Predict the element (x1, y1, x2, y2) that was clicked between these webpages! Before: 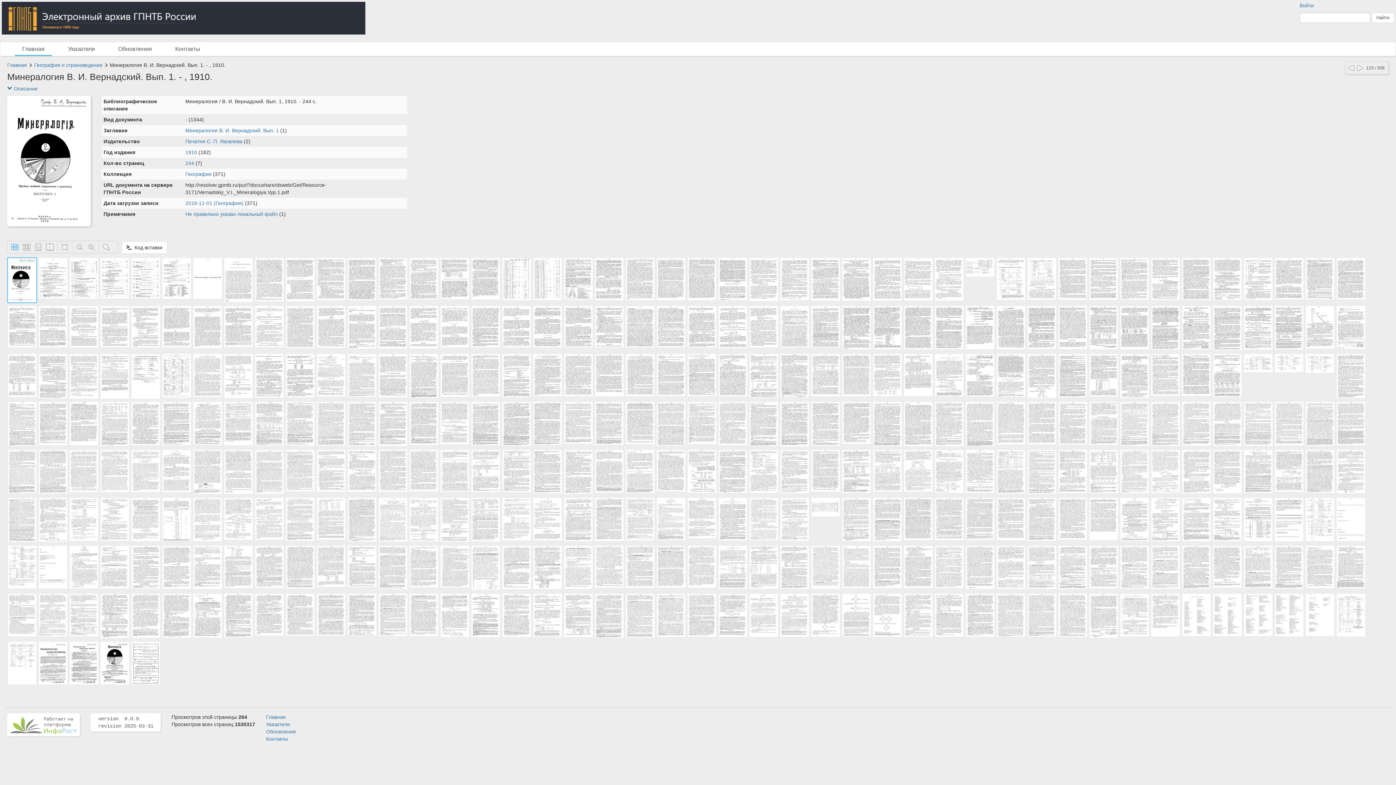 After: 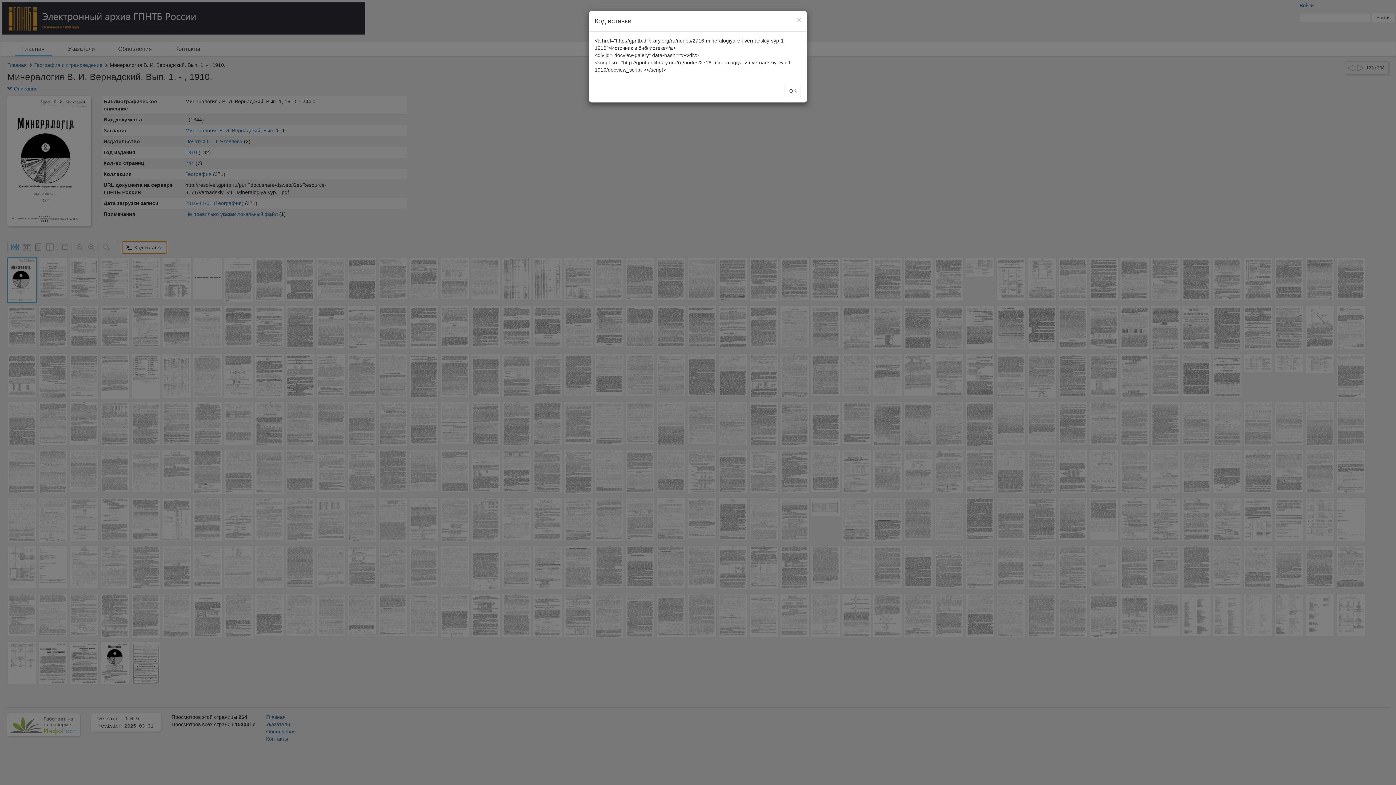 Action: label:   Код вставки bbox: (121, 241, 167, 253)